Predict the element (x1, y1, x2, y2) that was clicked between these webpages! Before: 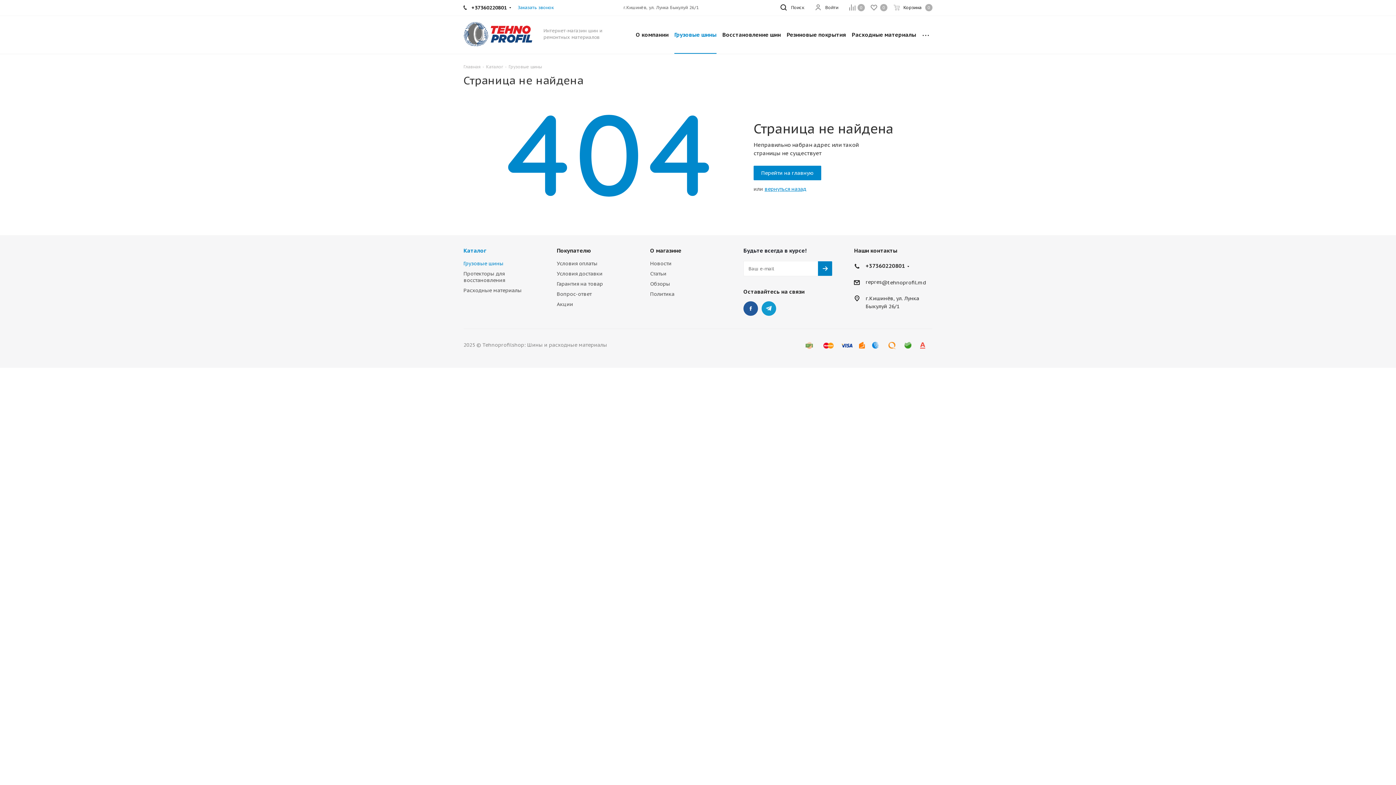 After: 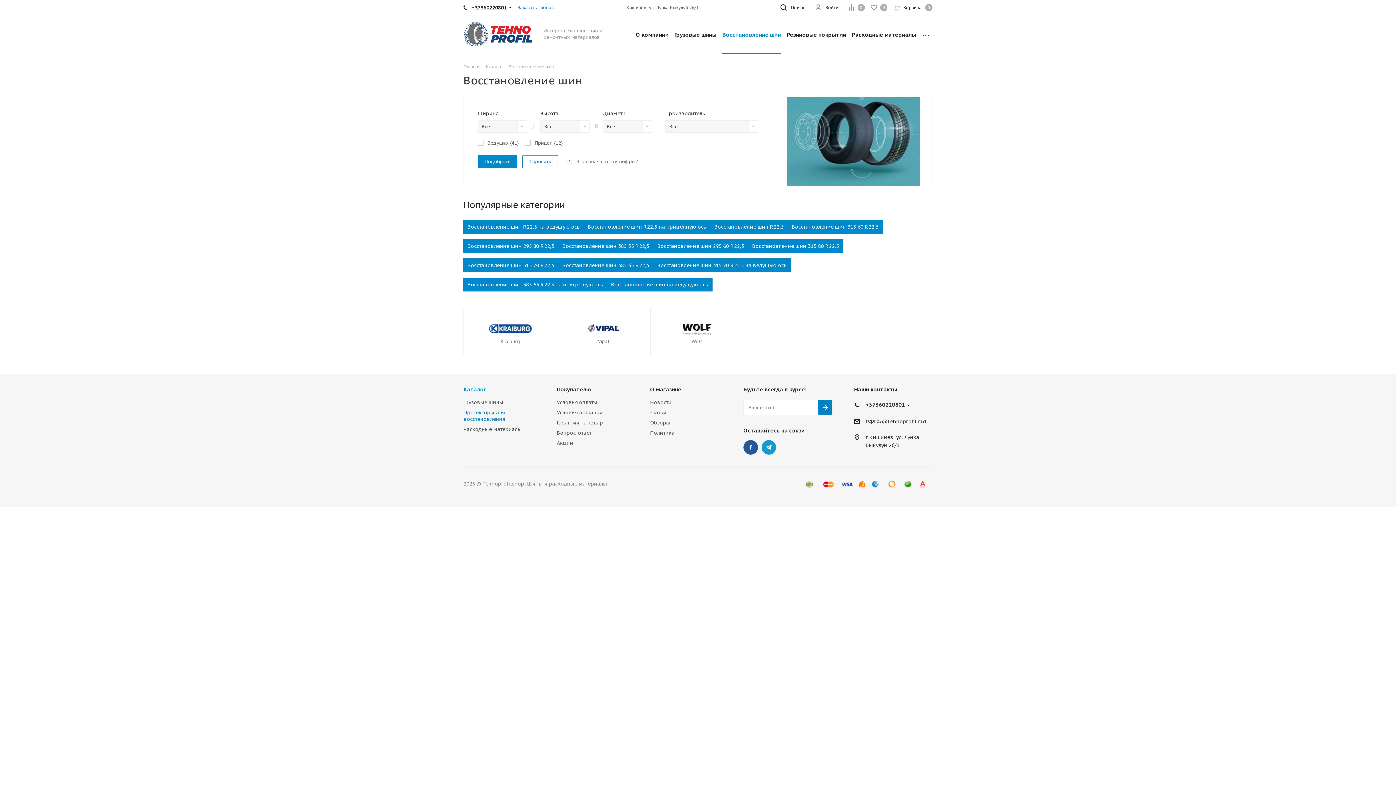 Action: label: Протекторы для восстановления bbox: (463, 270, 505, 283)